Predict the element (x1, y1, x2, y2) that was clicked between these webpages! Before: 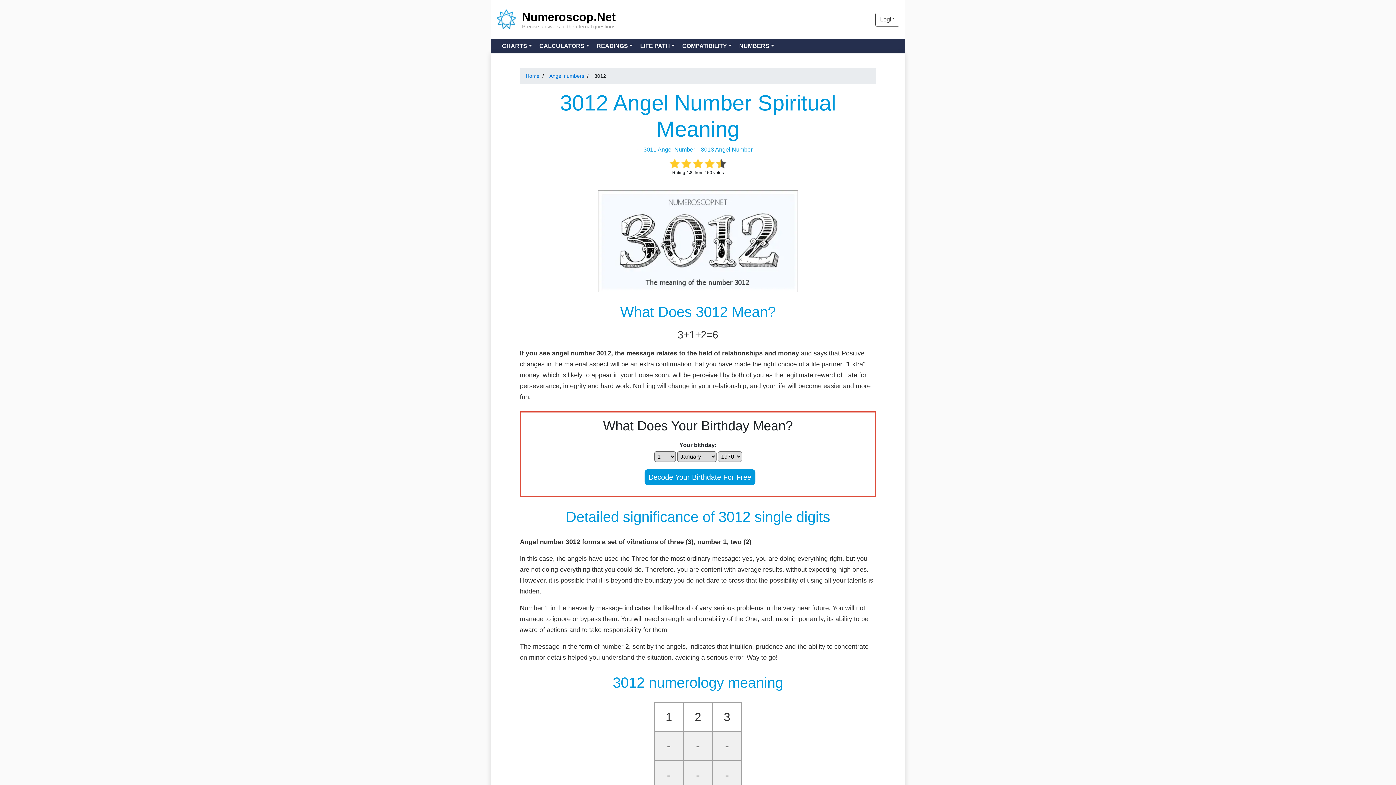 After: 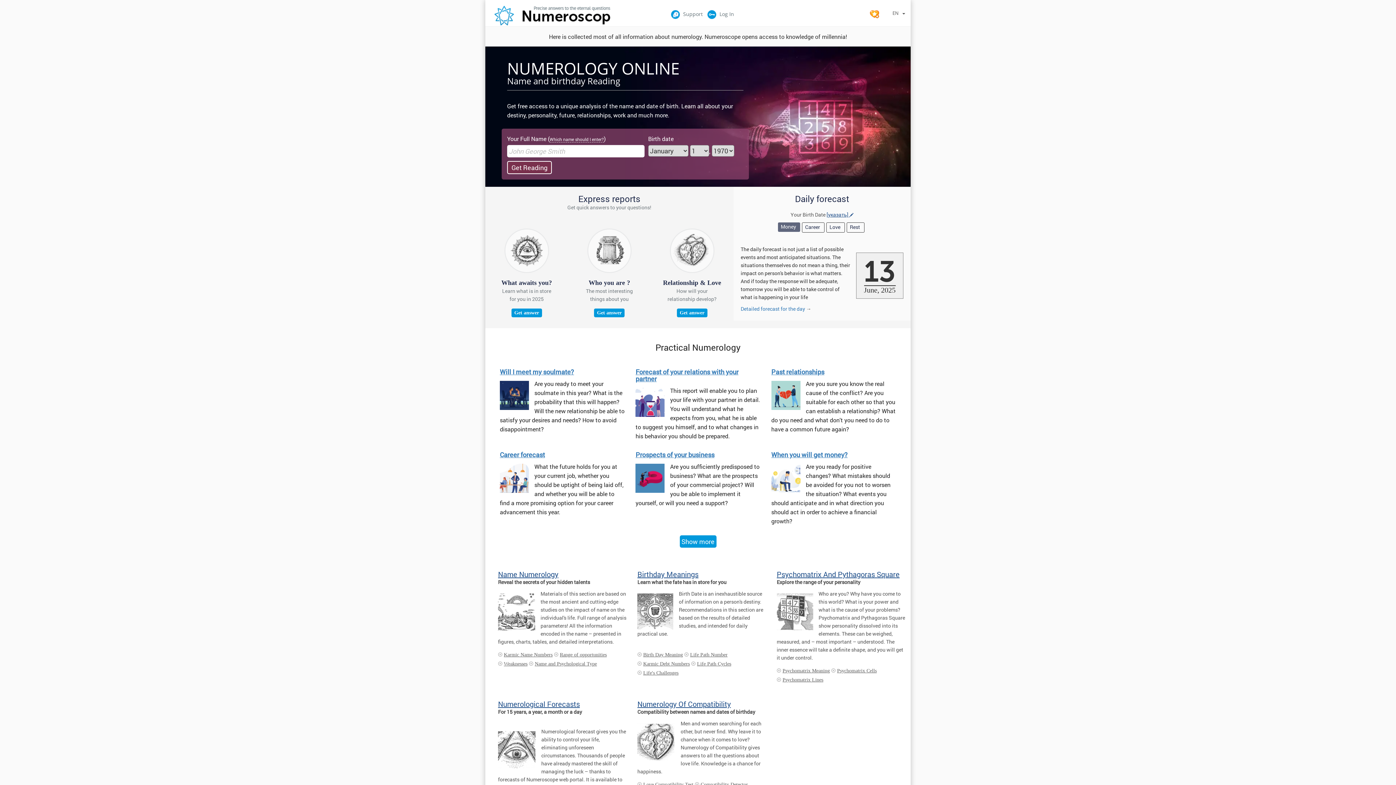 Action: bbox: (496, 6, 616, 32) label: Numeroscop.Net
Precise answers to the eternal questions